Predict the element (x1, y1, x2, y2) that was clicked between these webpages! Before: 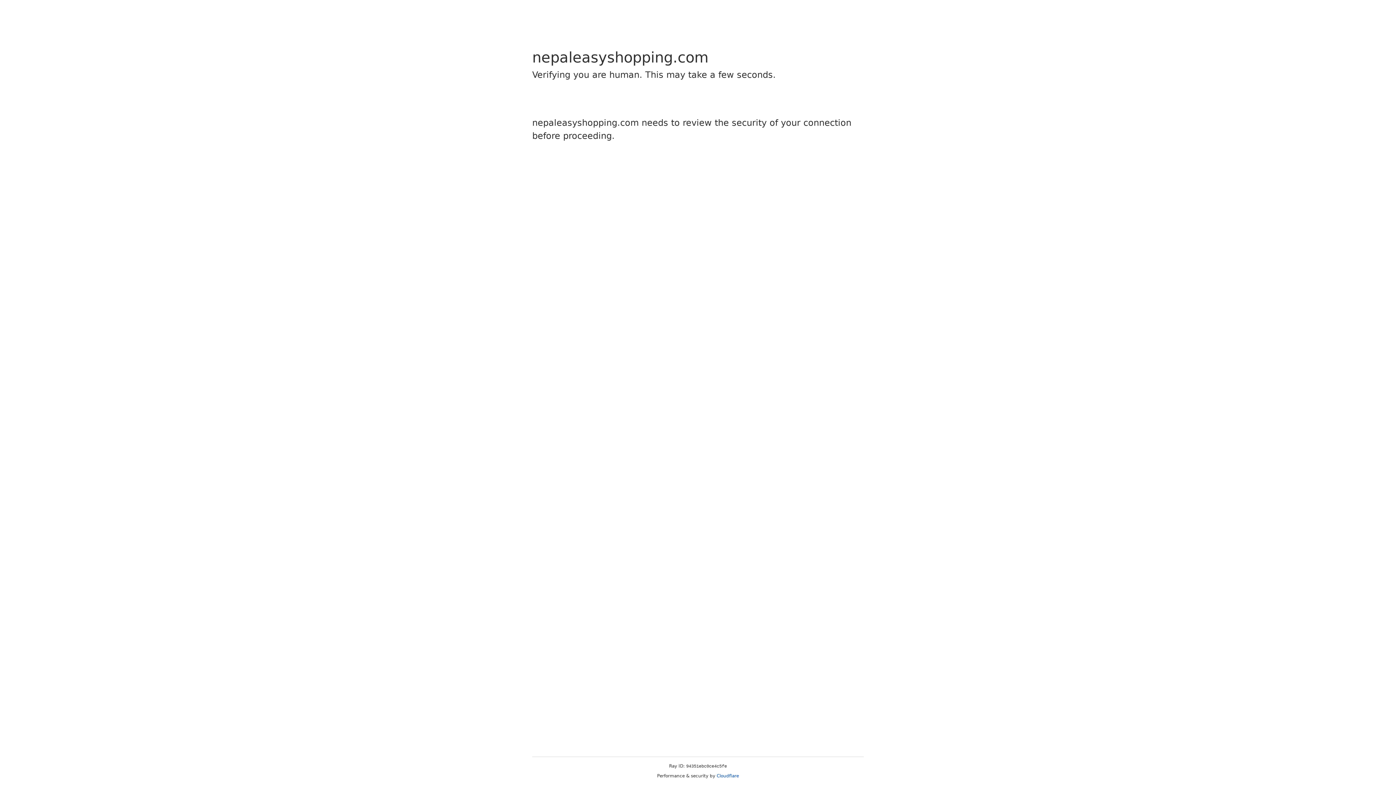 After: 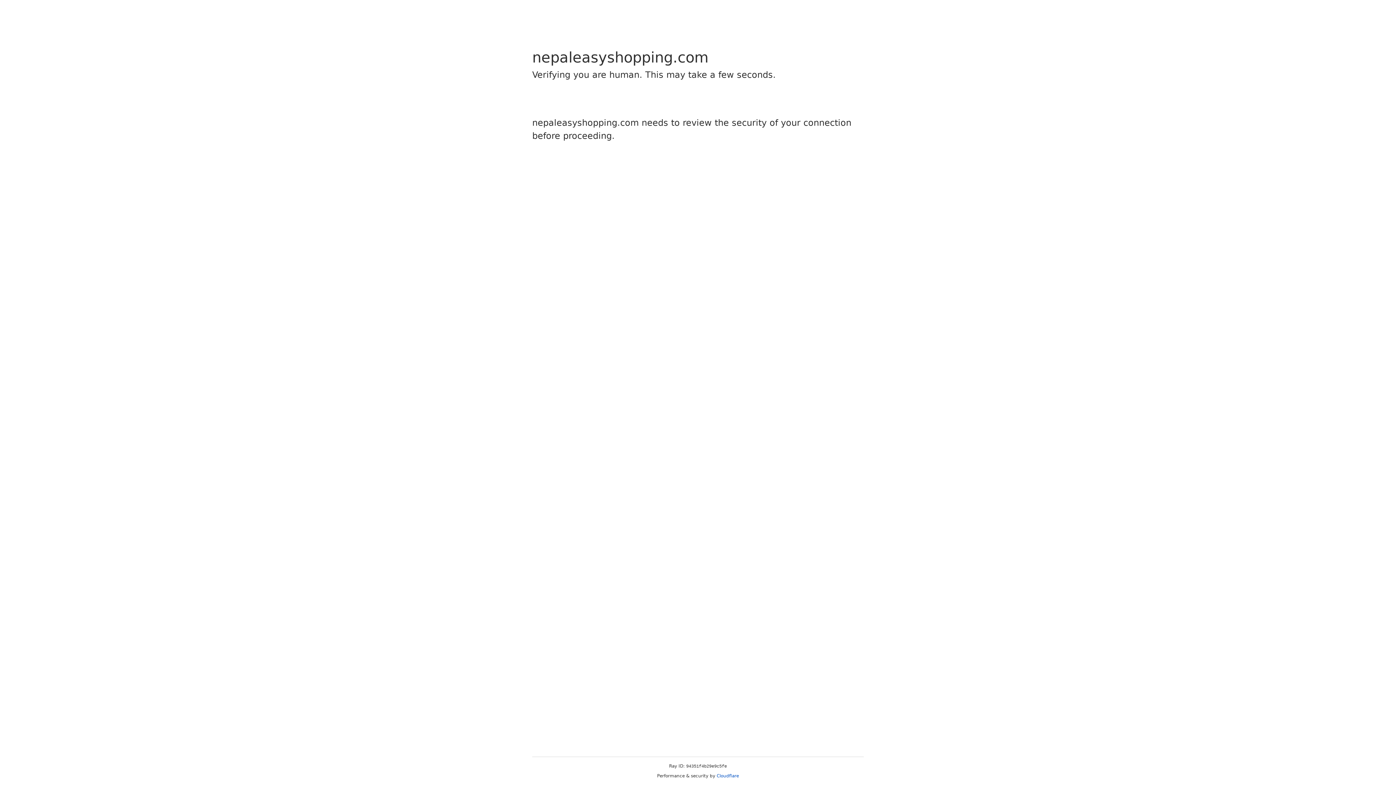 Action: label: Cloudflare bbox: (716, 773, 739, 778)